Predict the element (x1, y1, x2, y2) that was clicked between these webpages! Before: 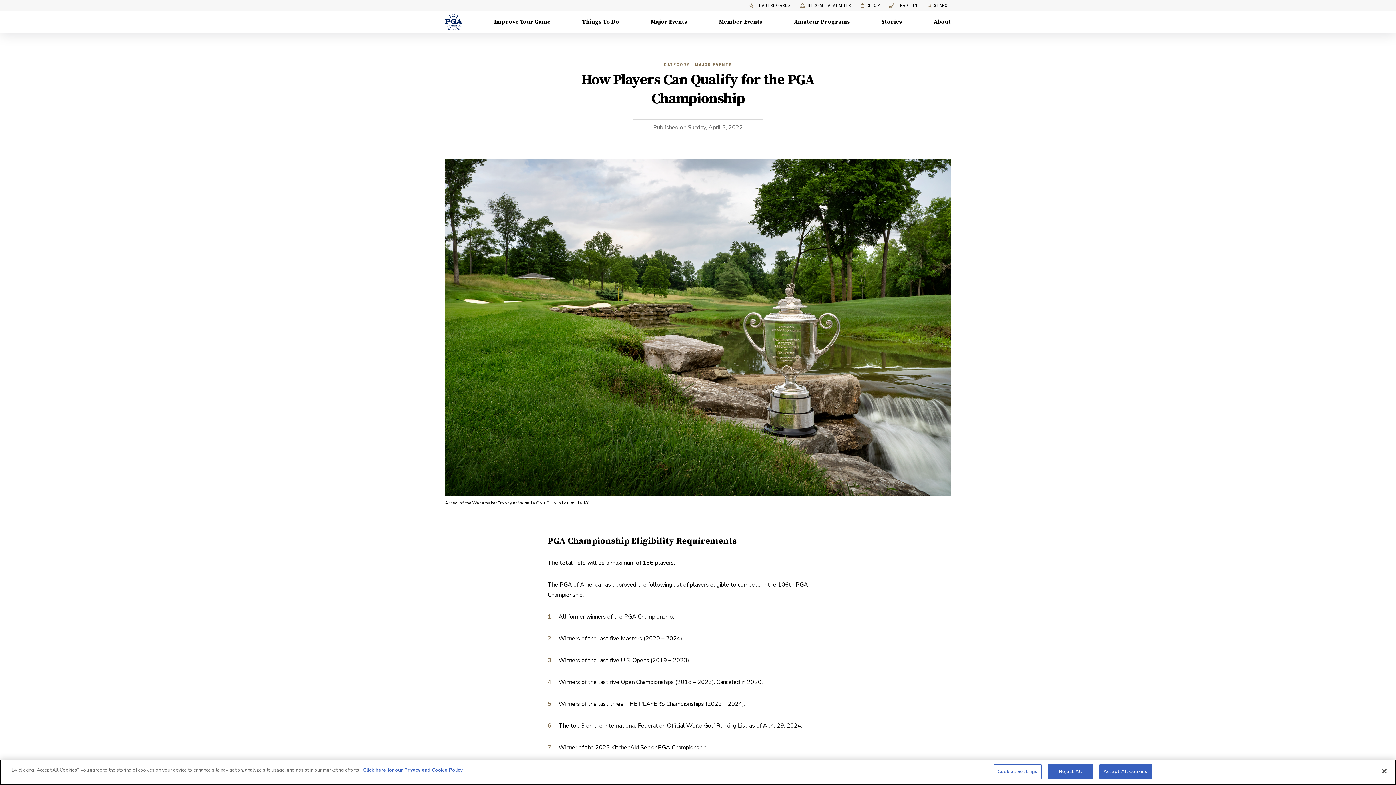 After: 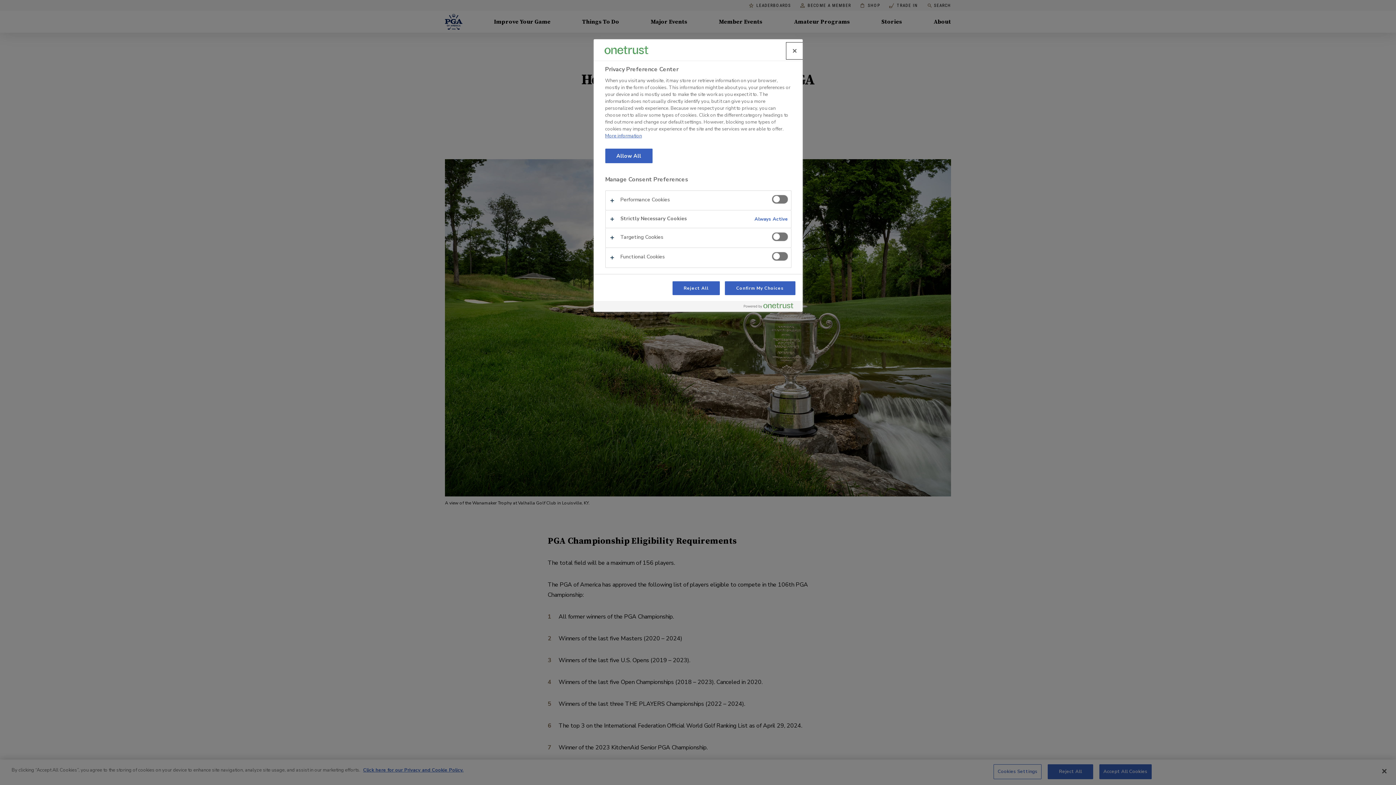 Action: label: Cookies Settings bbox: (993, 764, 1041, 779)